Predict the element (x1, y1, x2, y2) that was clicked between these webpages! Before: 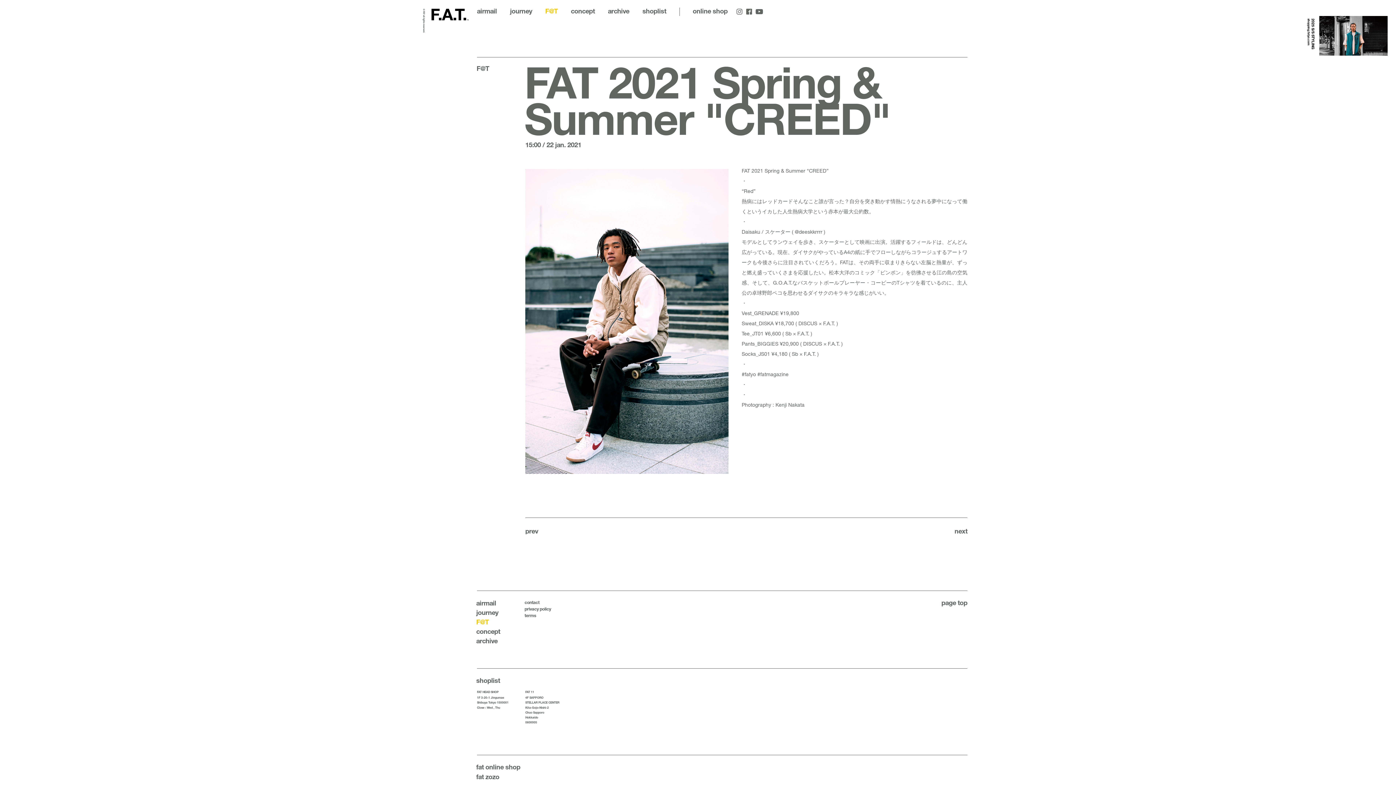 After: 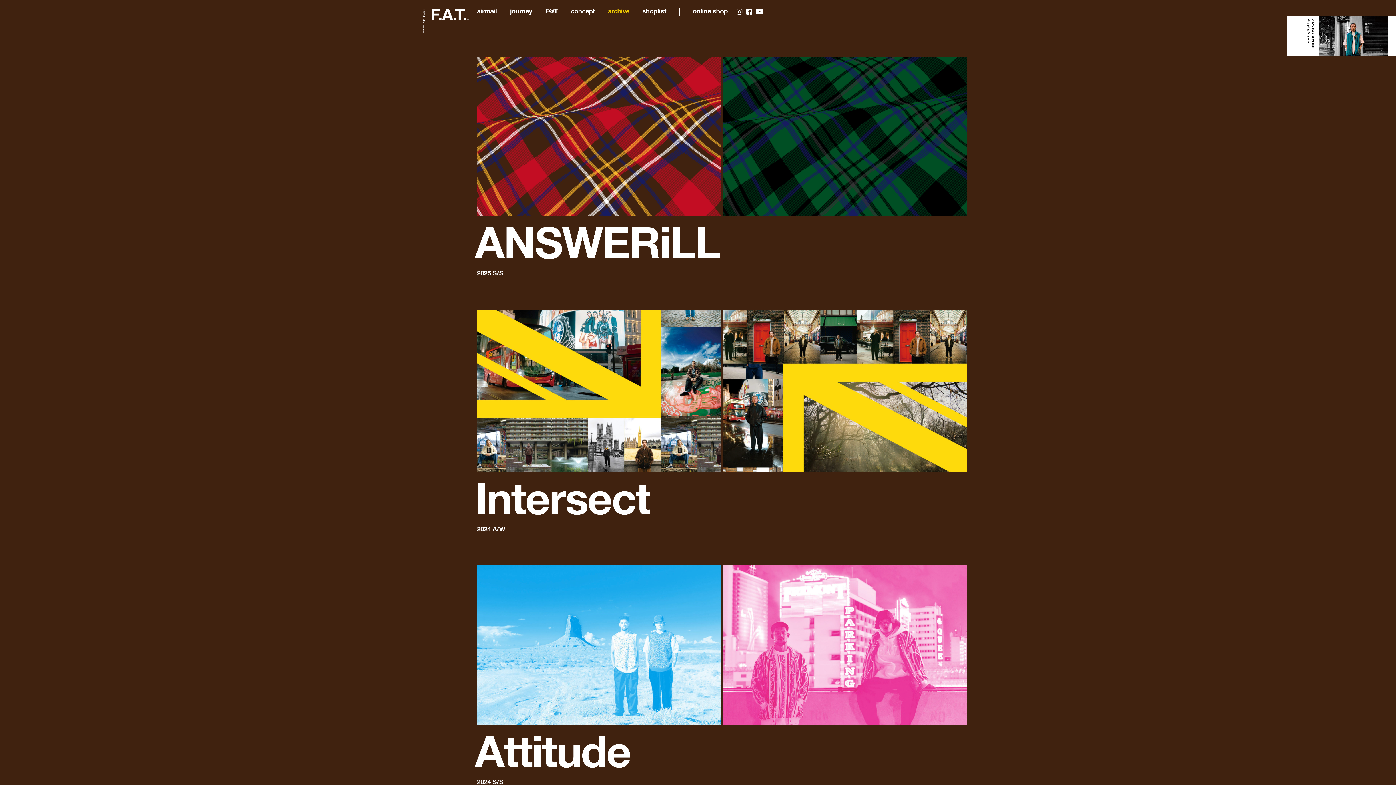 Action: label: archive bbox: (601, 1, 636, 20)